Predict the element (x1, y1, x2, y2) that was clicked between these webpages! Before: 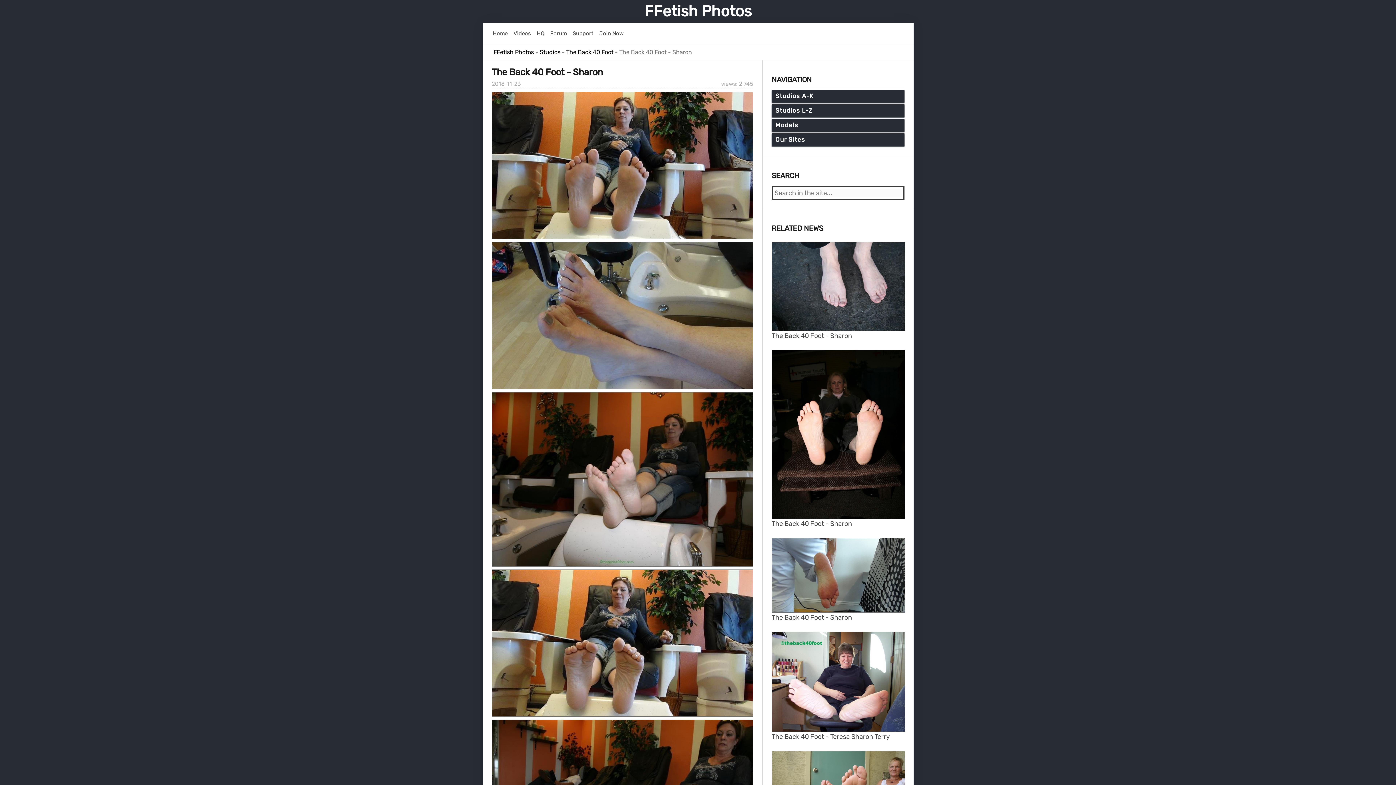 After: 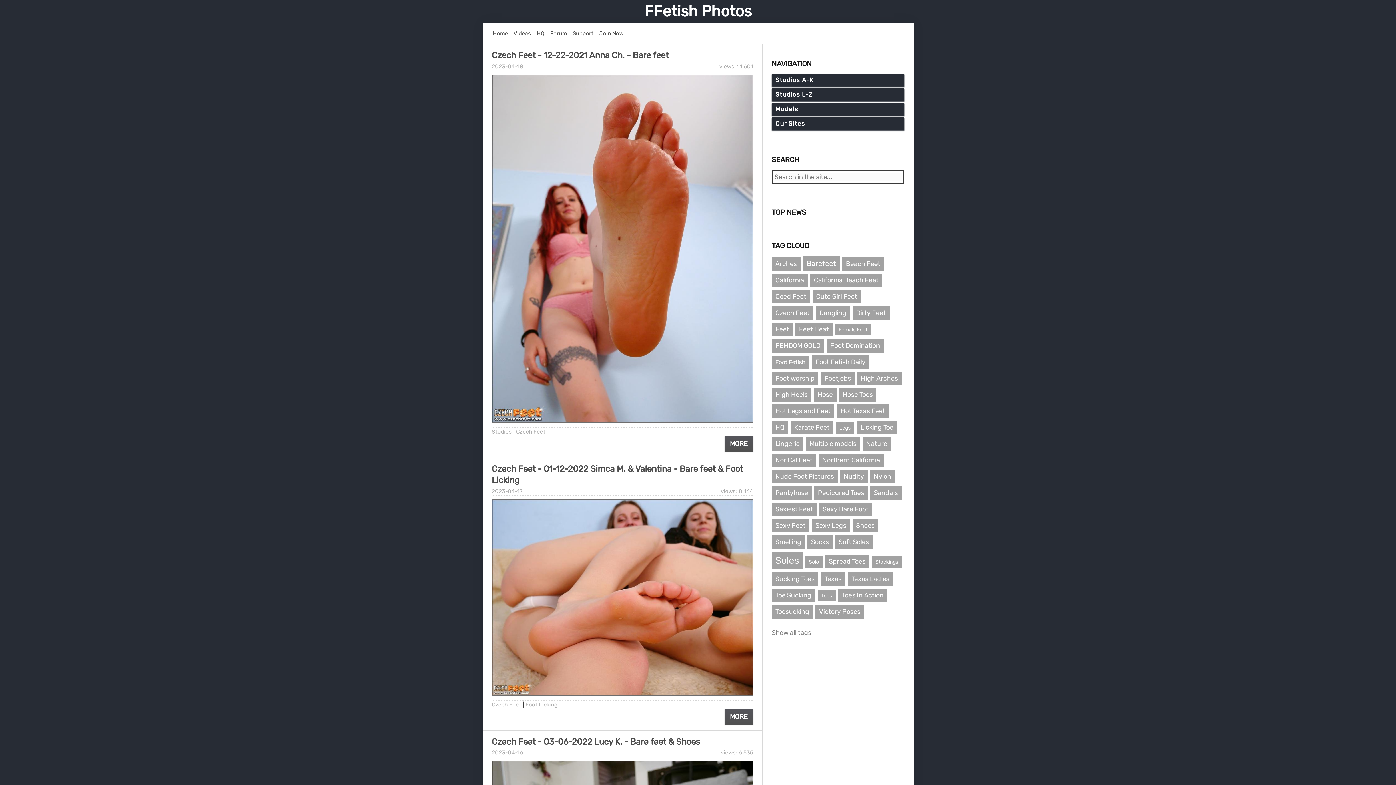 Action: bbox: (644, 2, 751, 20) label: FFetish Photos